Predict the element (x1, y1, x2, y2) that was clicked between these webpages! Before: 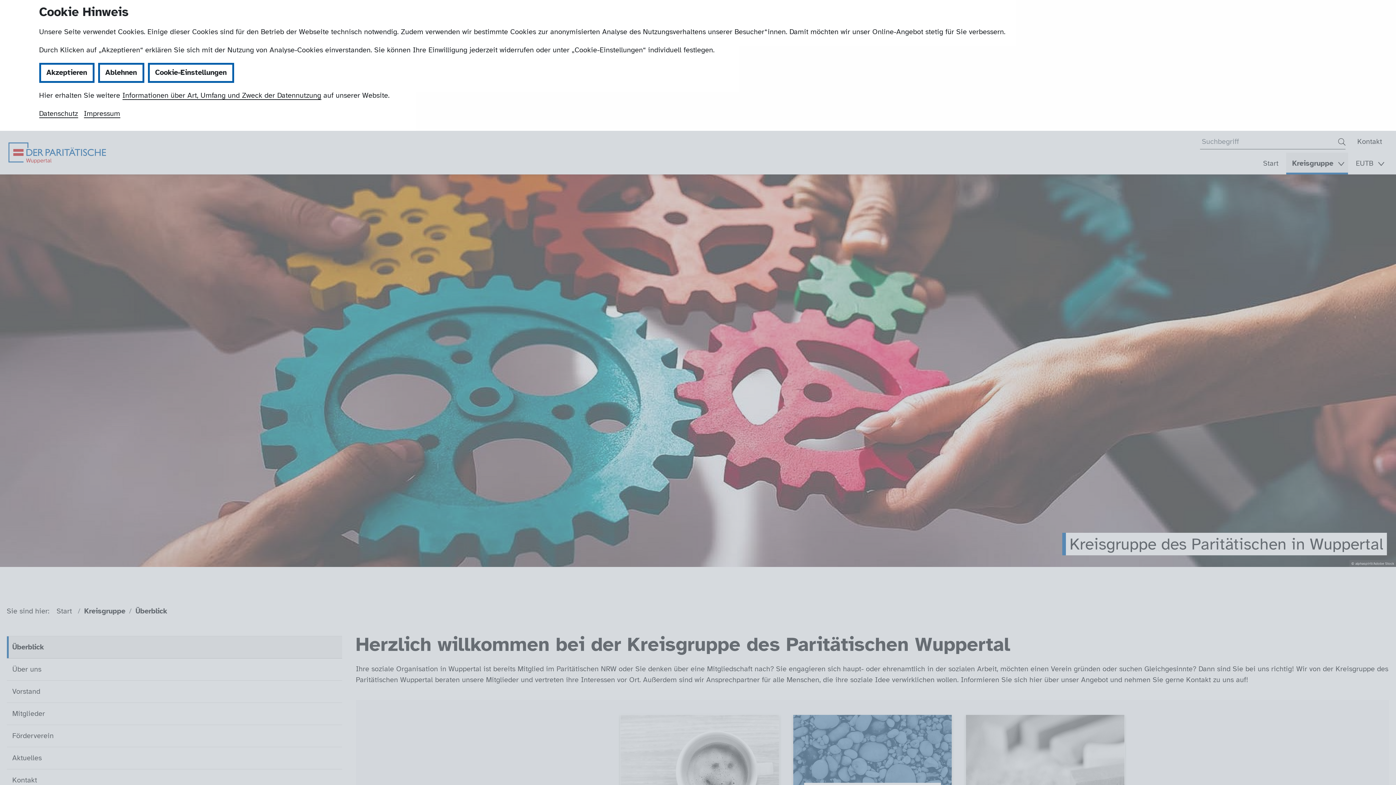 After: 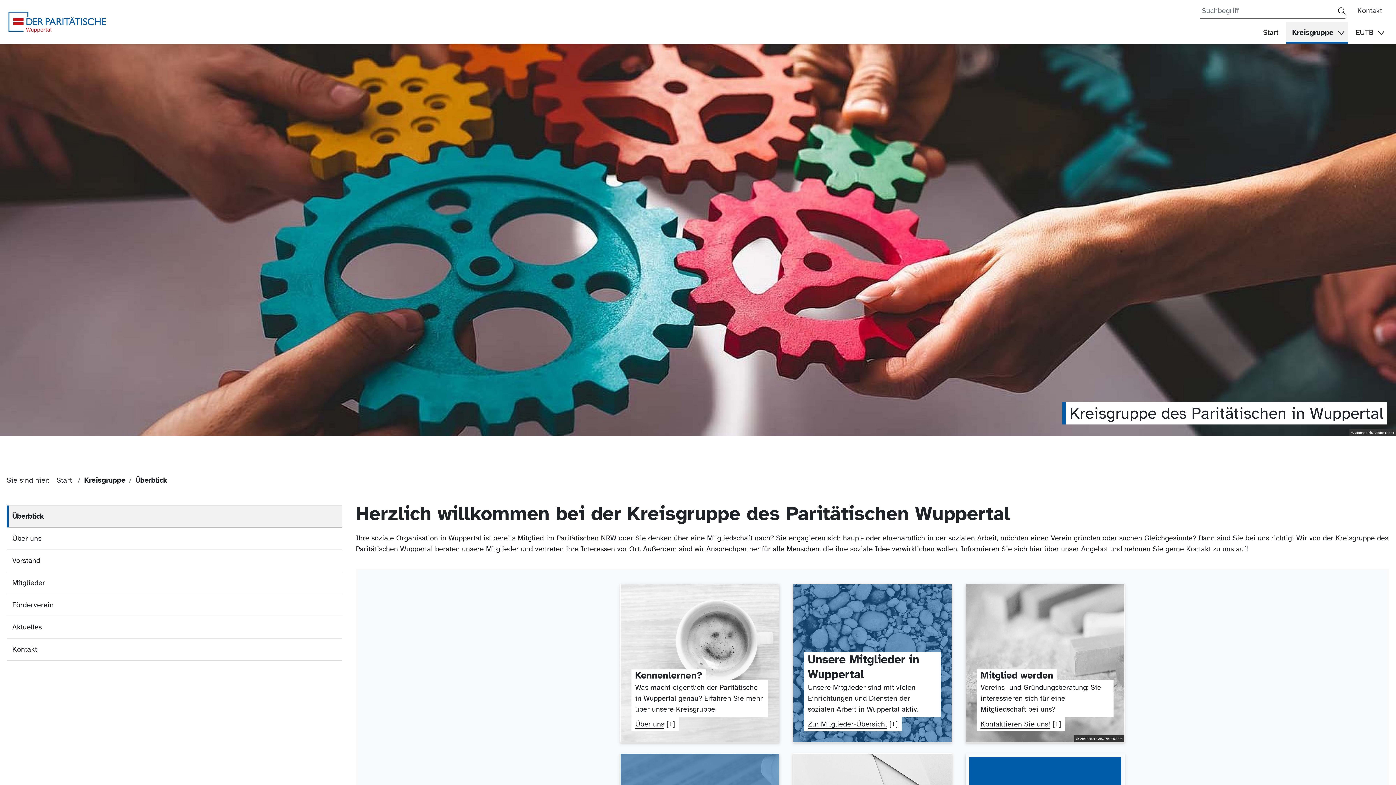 Action: bbox: (98, 62, 144, 82) label: Ablehnen